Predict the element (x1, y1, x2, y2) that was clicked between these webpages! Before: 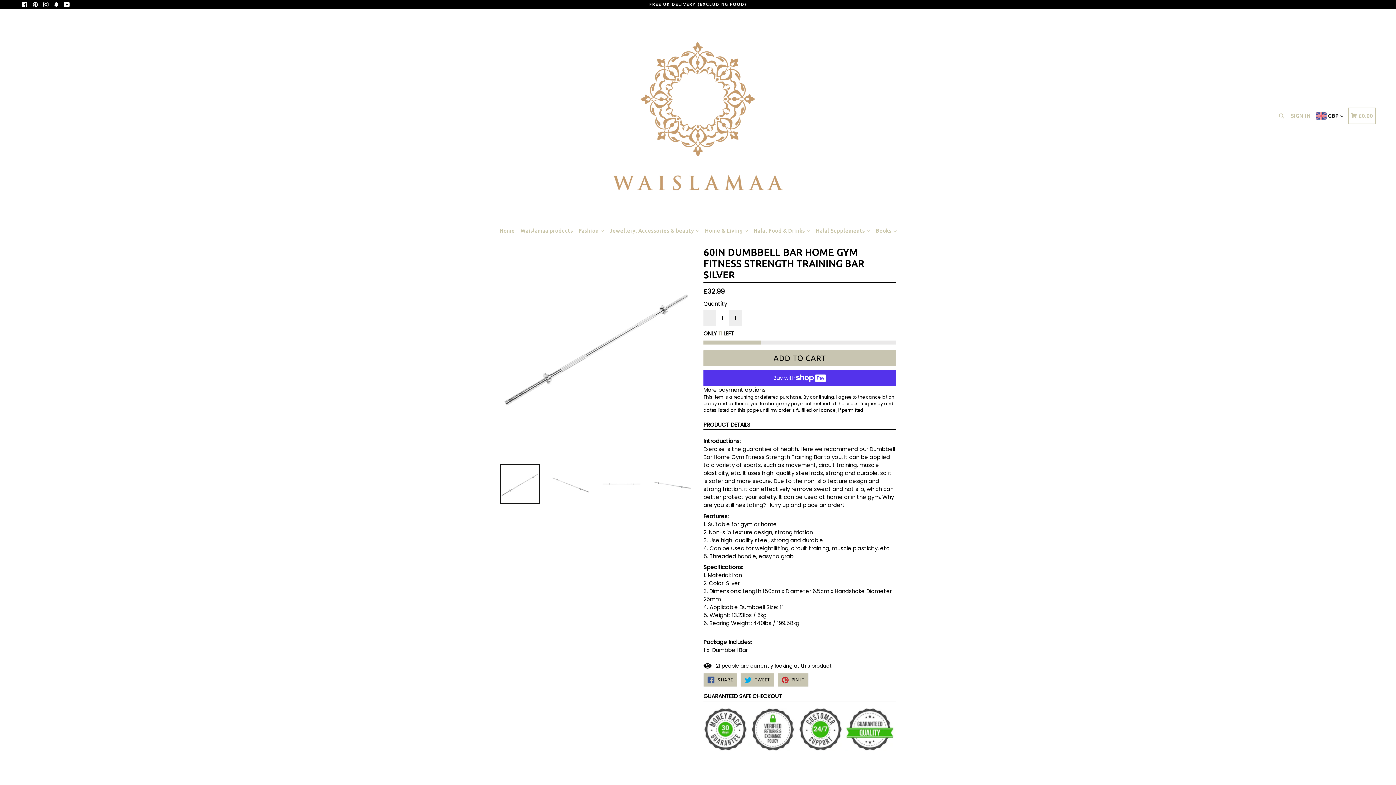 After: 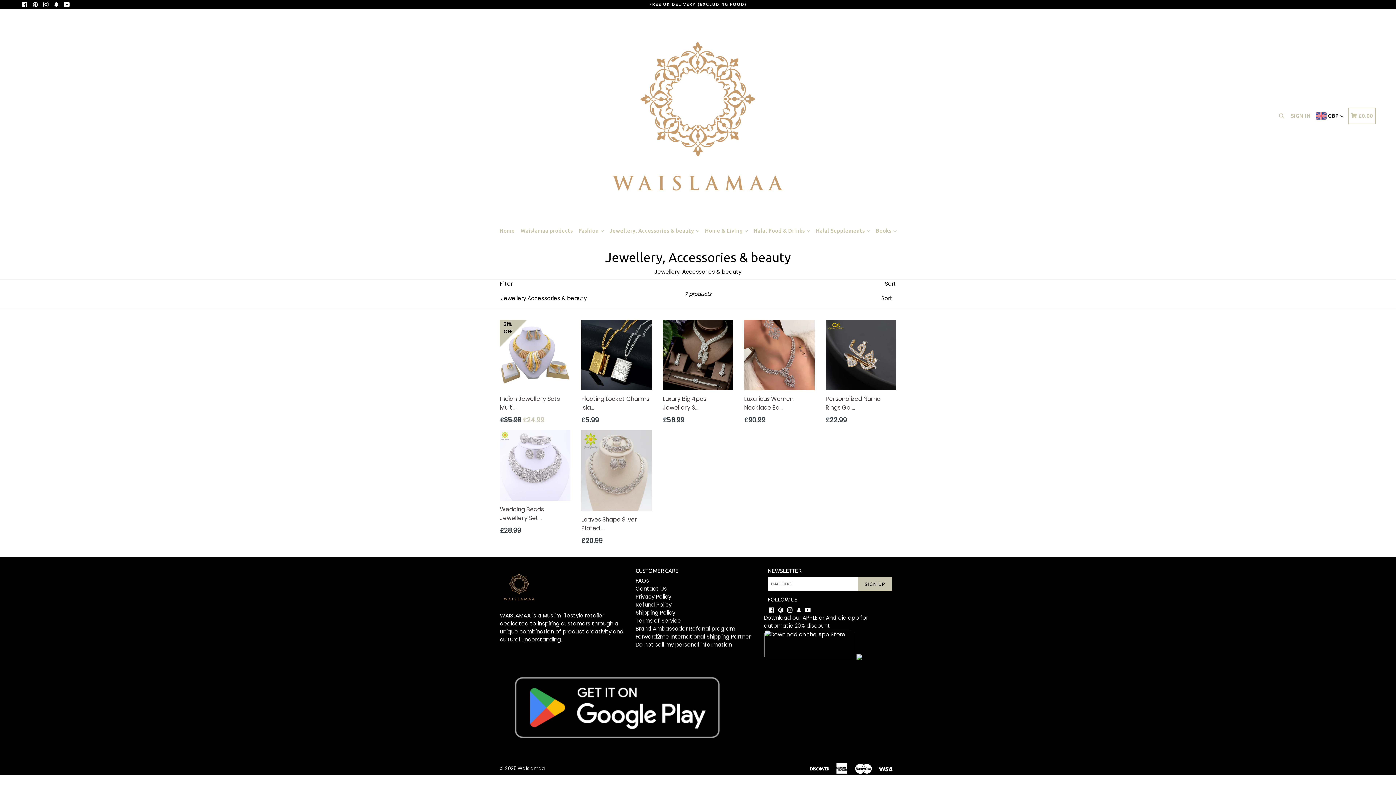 Action: label: Jewellery, Accessories & beauty  bbox: (607, 223, 701, 238)